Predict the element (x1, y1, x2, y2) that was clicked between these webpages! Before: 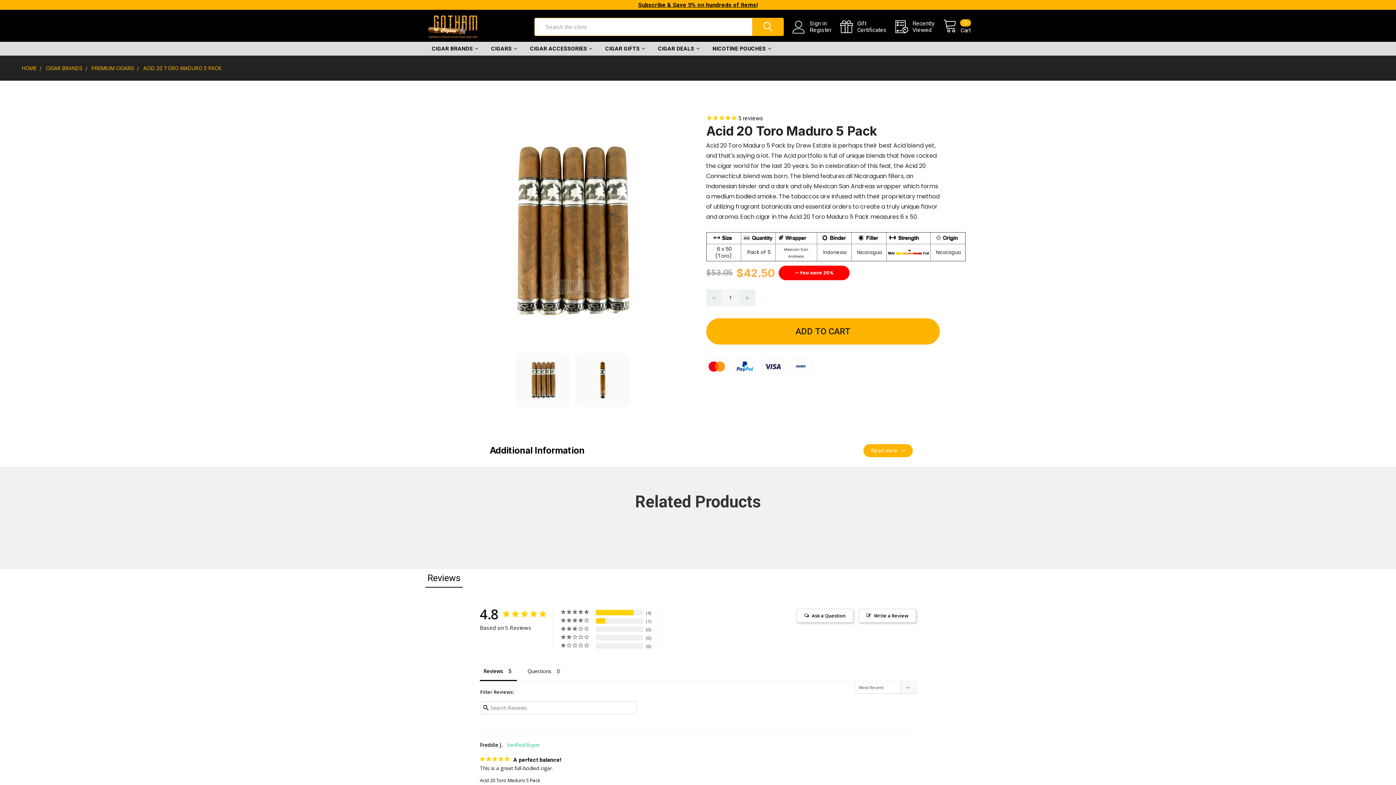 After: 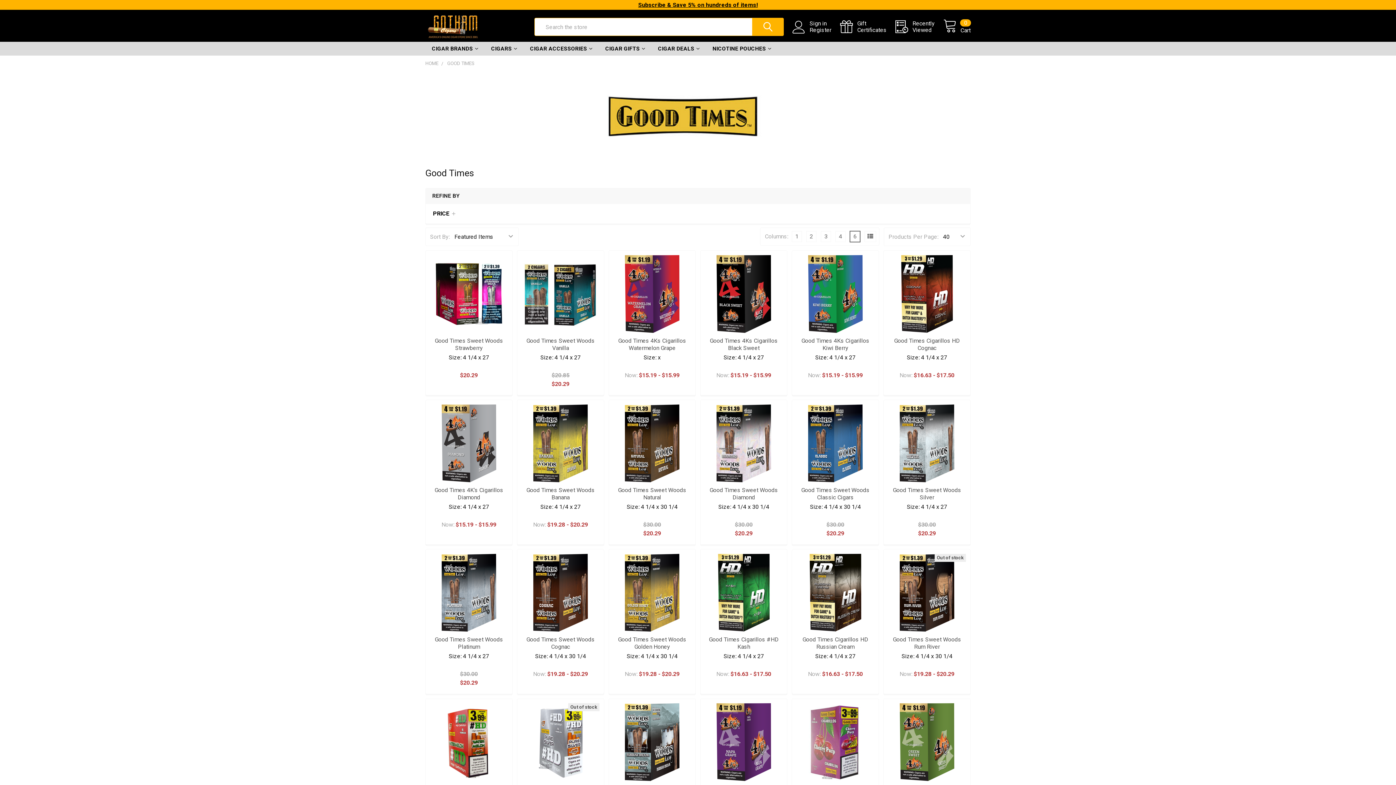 Action: bbox: (873, 726, 903, 733) label: Good Times